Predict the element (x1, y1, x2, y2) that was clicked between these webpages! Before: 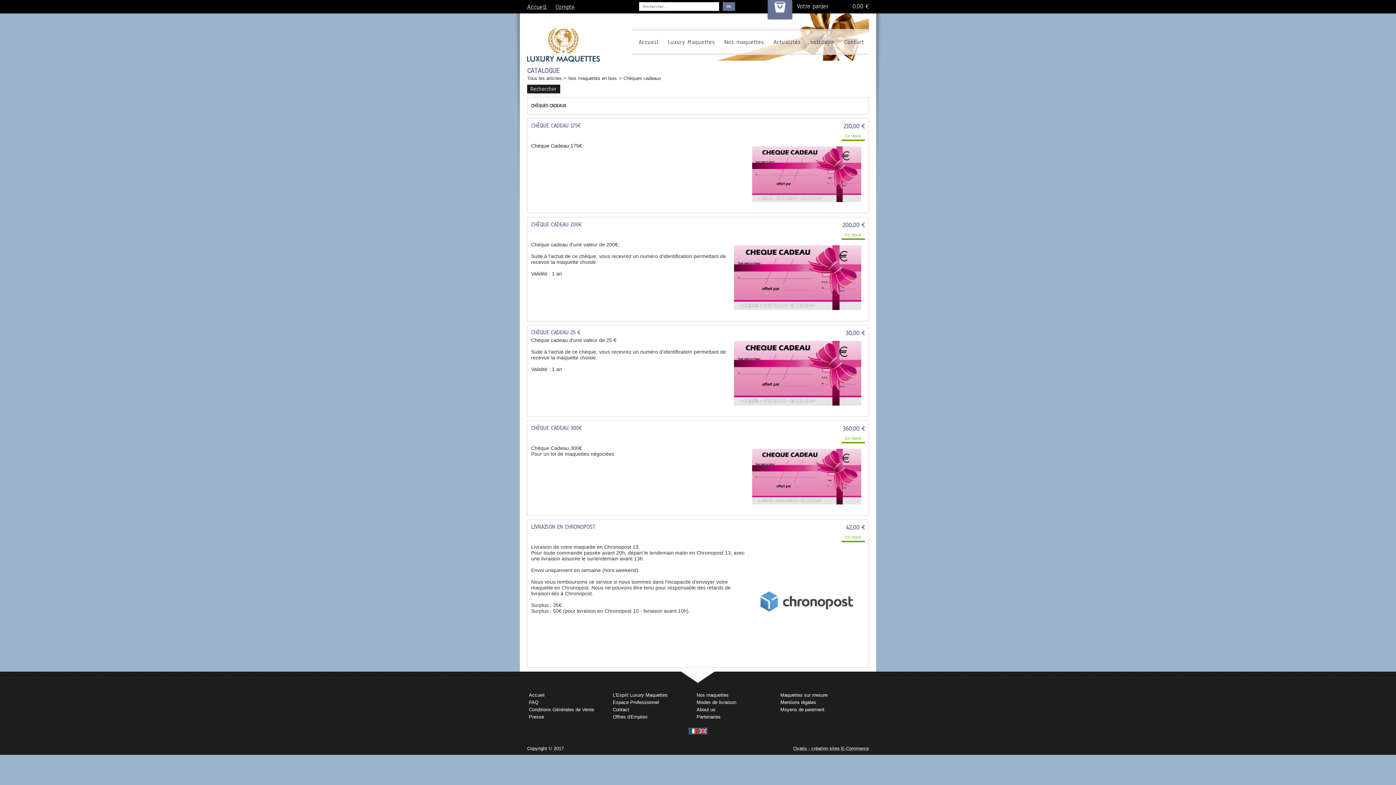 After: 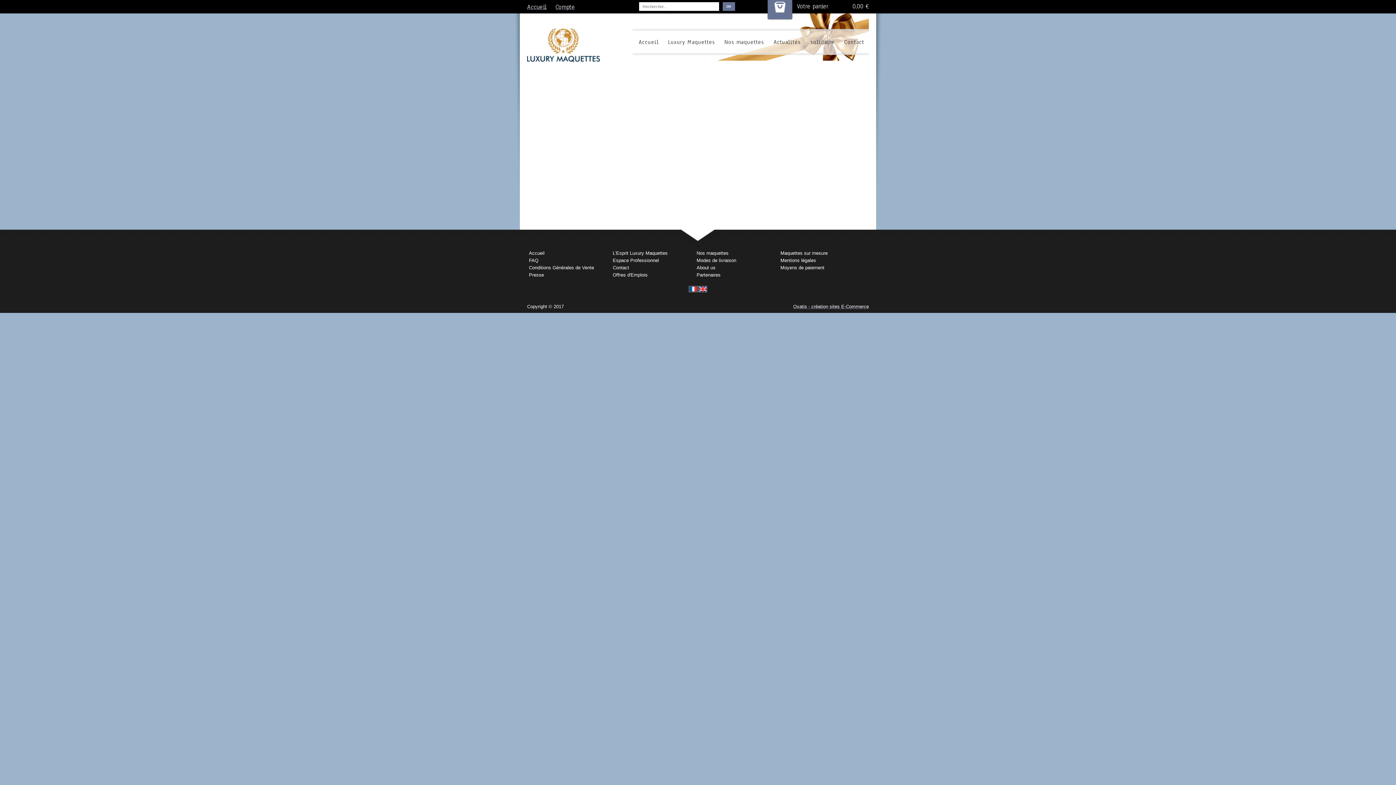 Action: label: Presse bbox: (529, 714, 544, 720)